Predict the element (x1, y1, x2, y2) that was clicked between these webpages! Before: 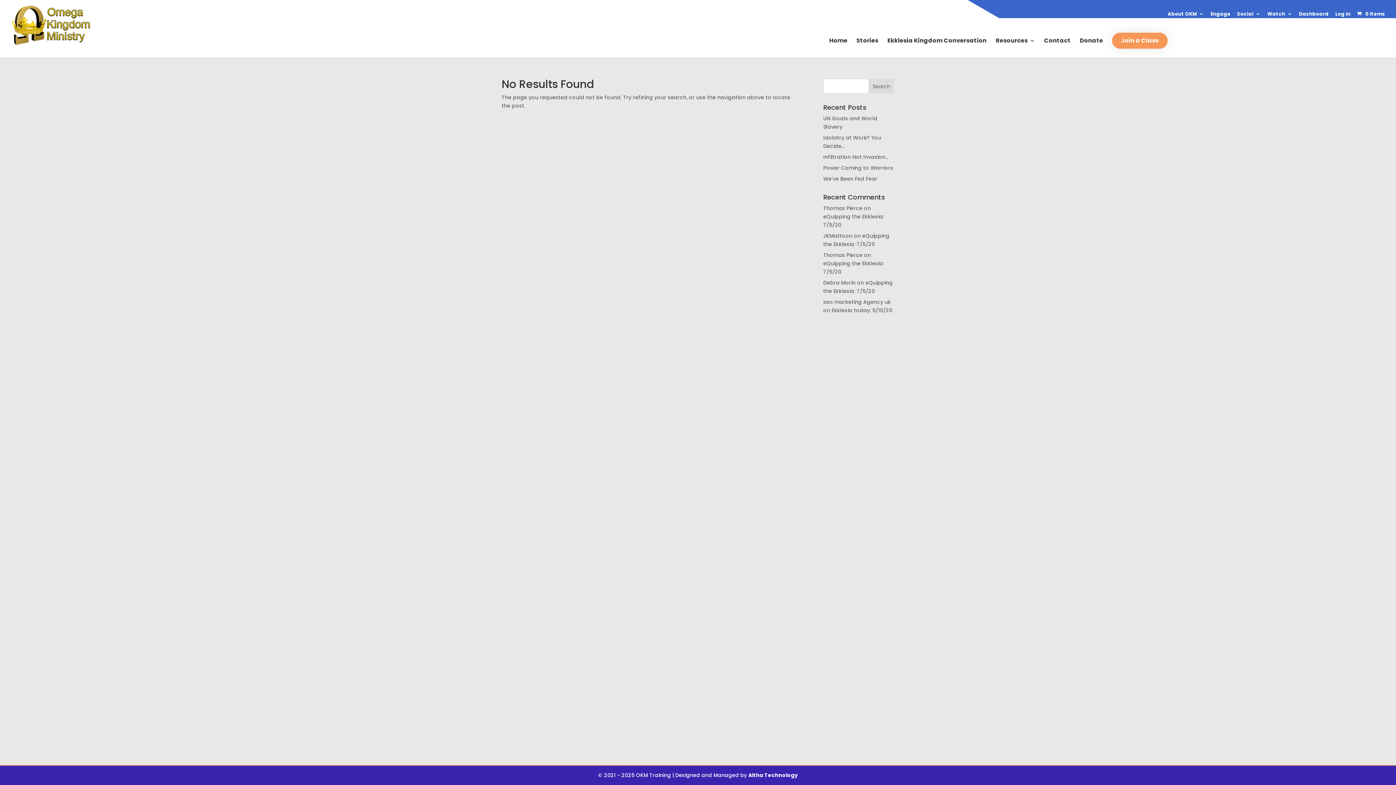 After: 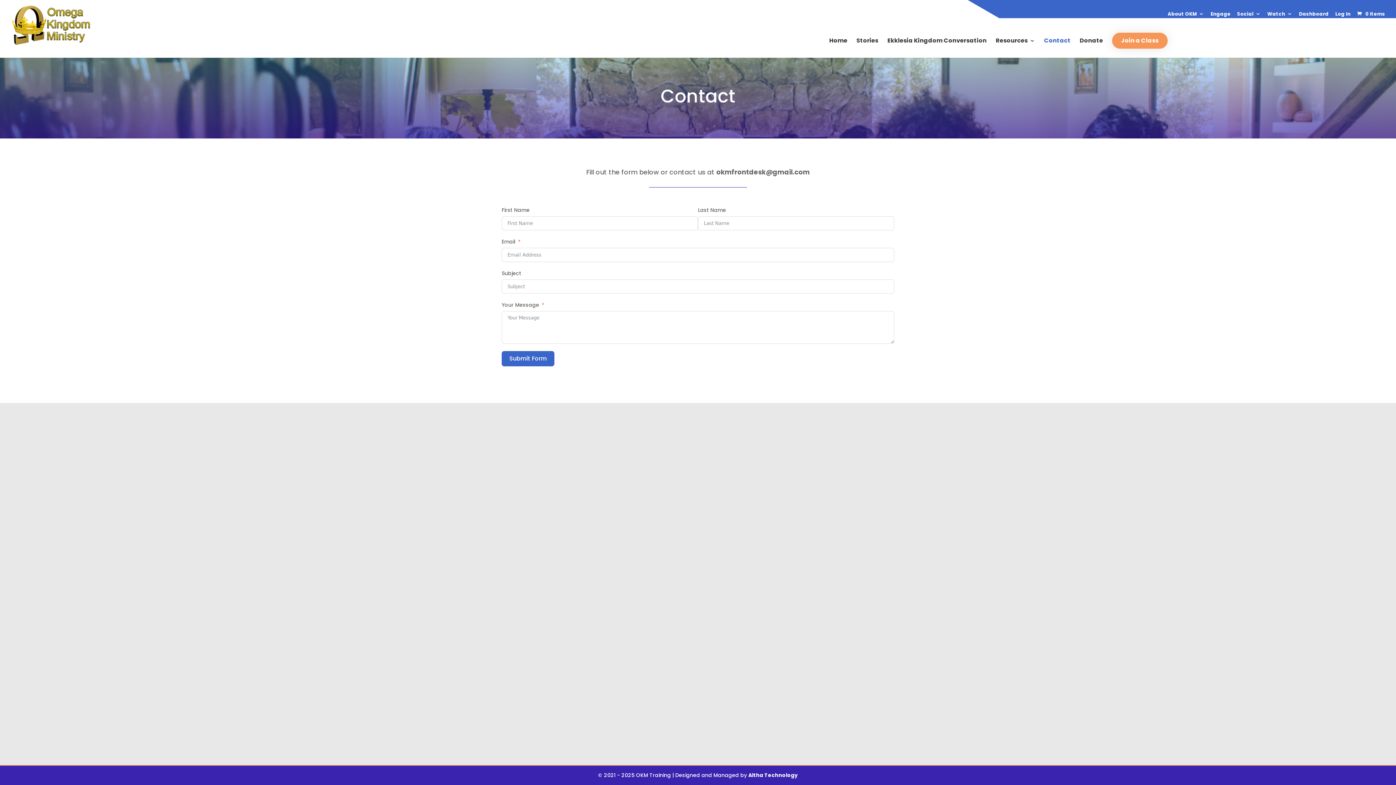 Action: bbox: (1044, 38, 1070, 57) label: Contact